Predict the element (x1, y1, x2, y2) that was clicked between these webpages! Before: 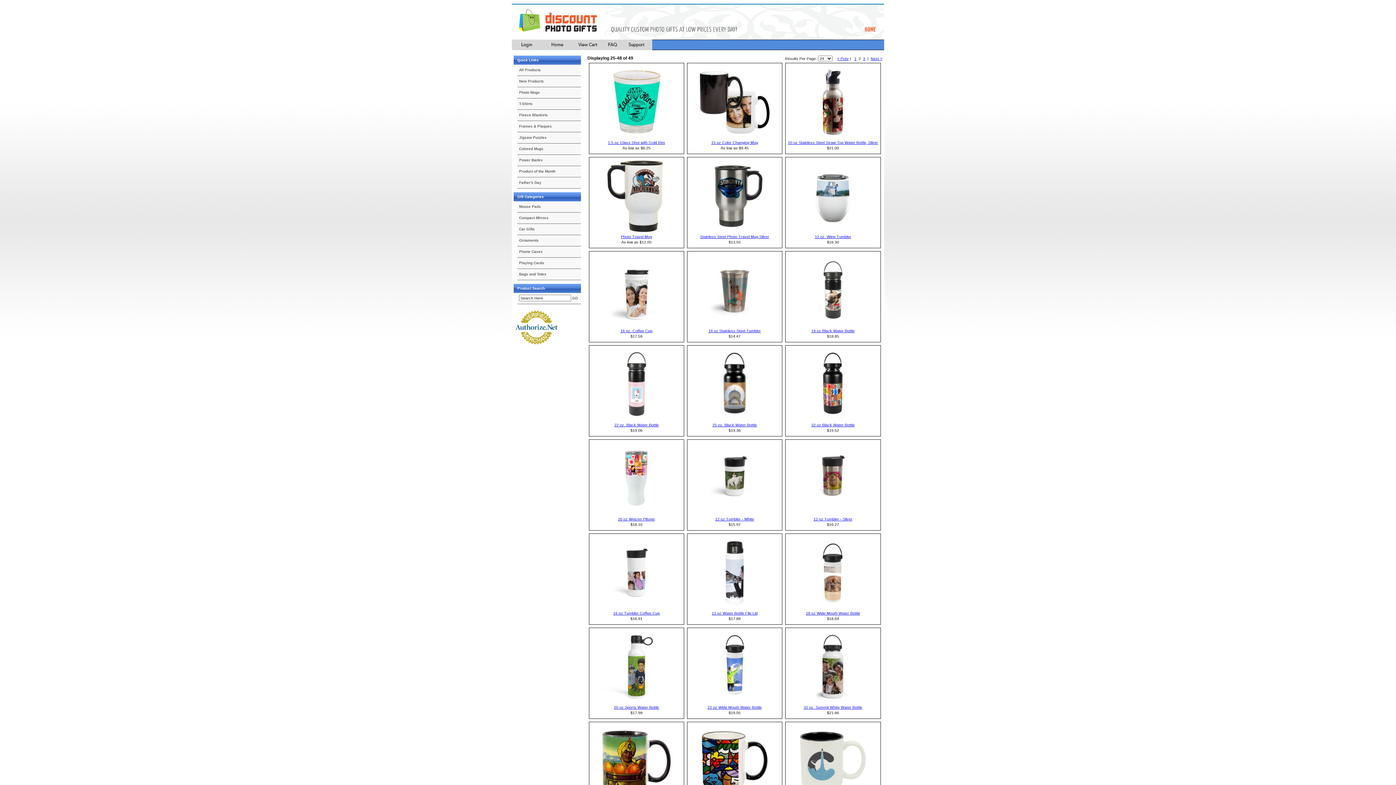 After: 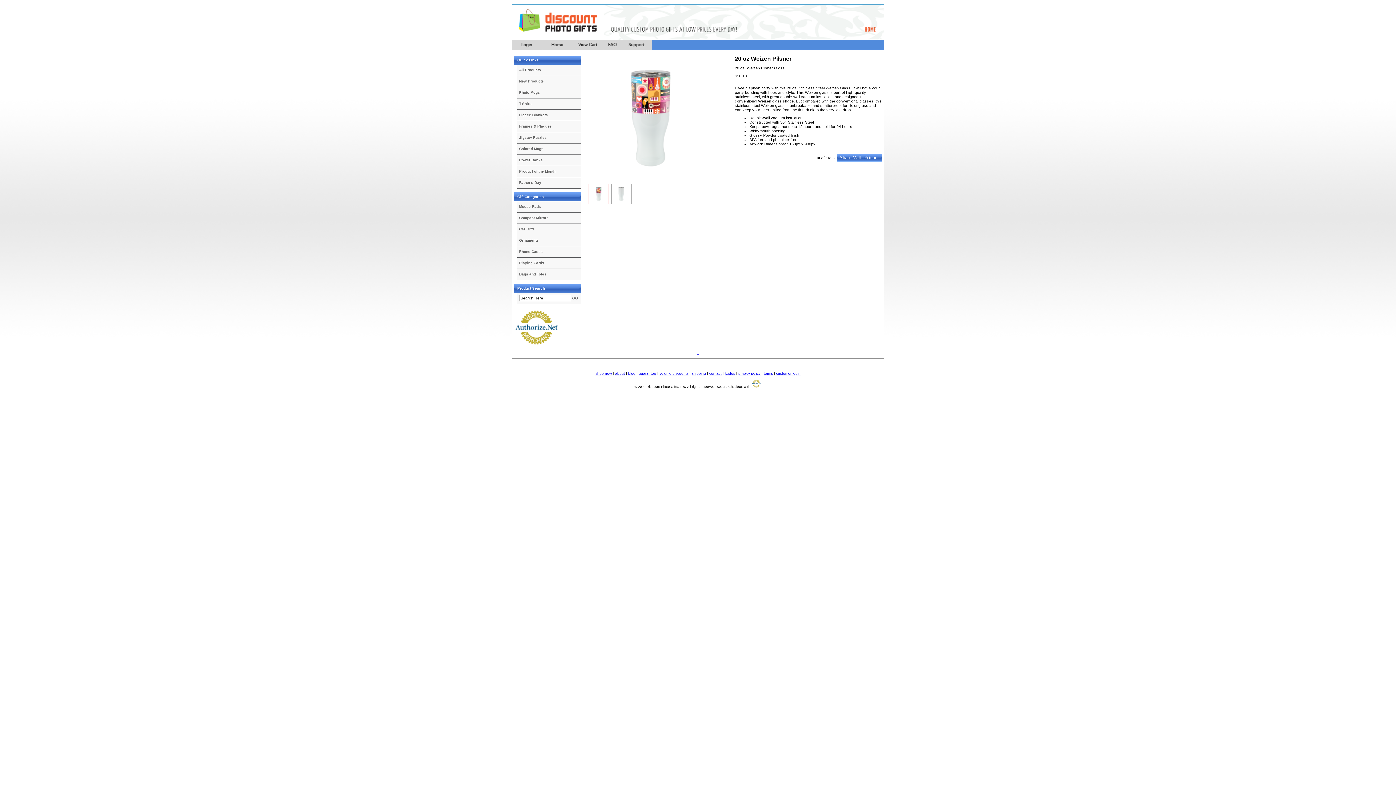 Action: label: 20 oz Weizen Pilsner bbox: (618, 517, 655, 521)